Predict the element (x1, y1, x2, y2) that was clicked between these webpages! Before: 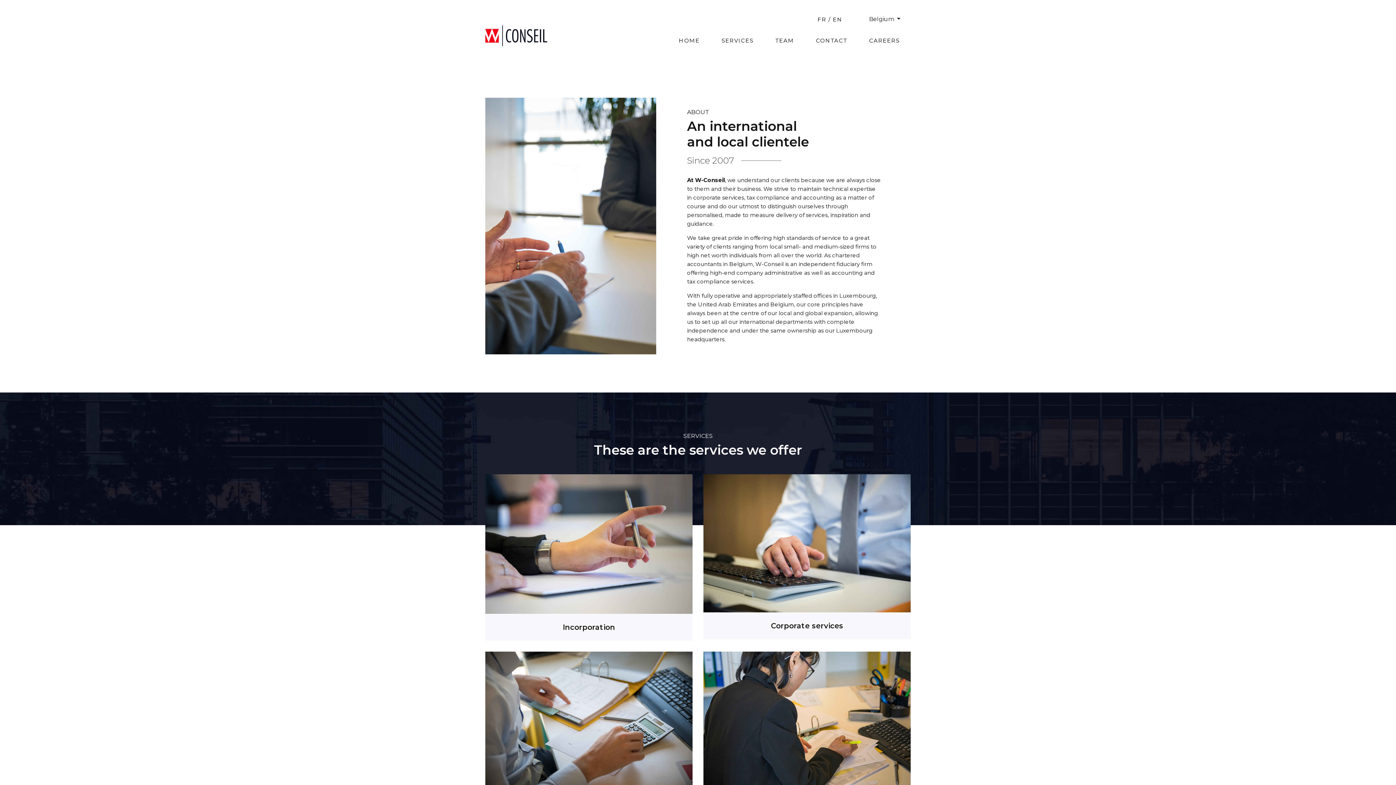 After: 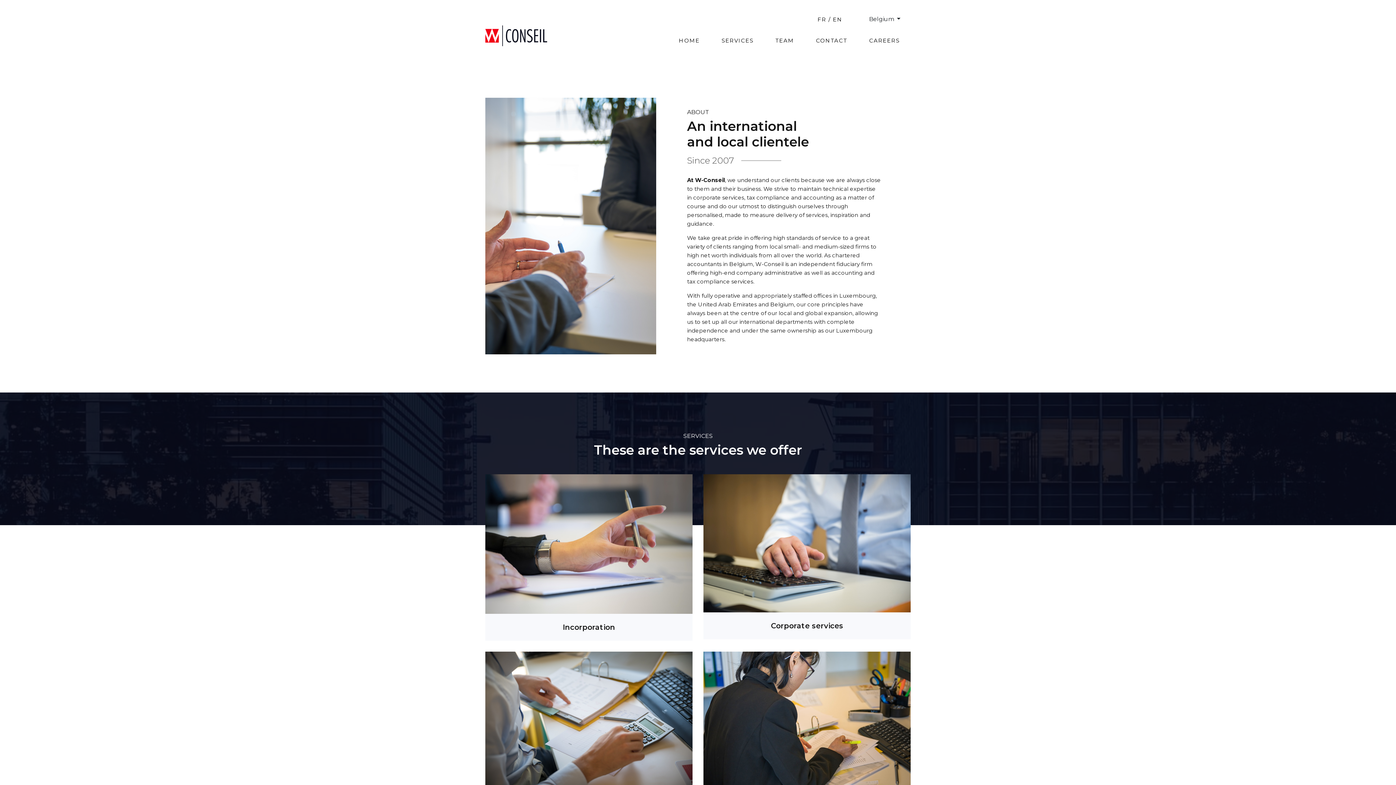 Action: bbox: (485, 540, 692, 547)